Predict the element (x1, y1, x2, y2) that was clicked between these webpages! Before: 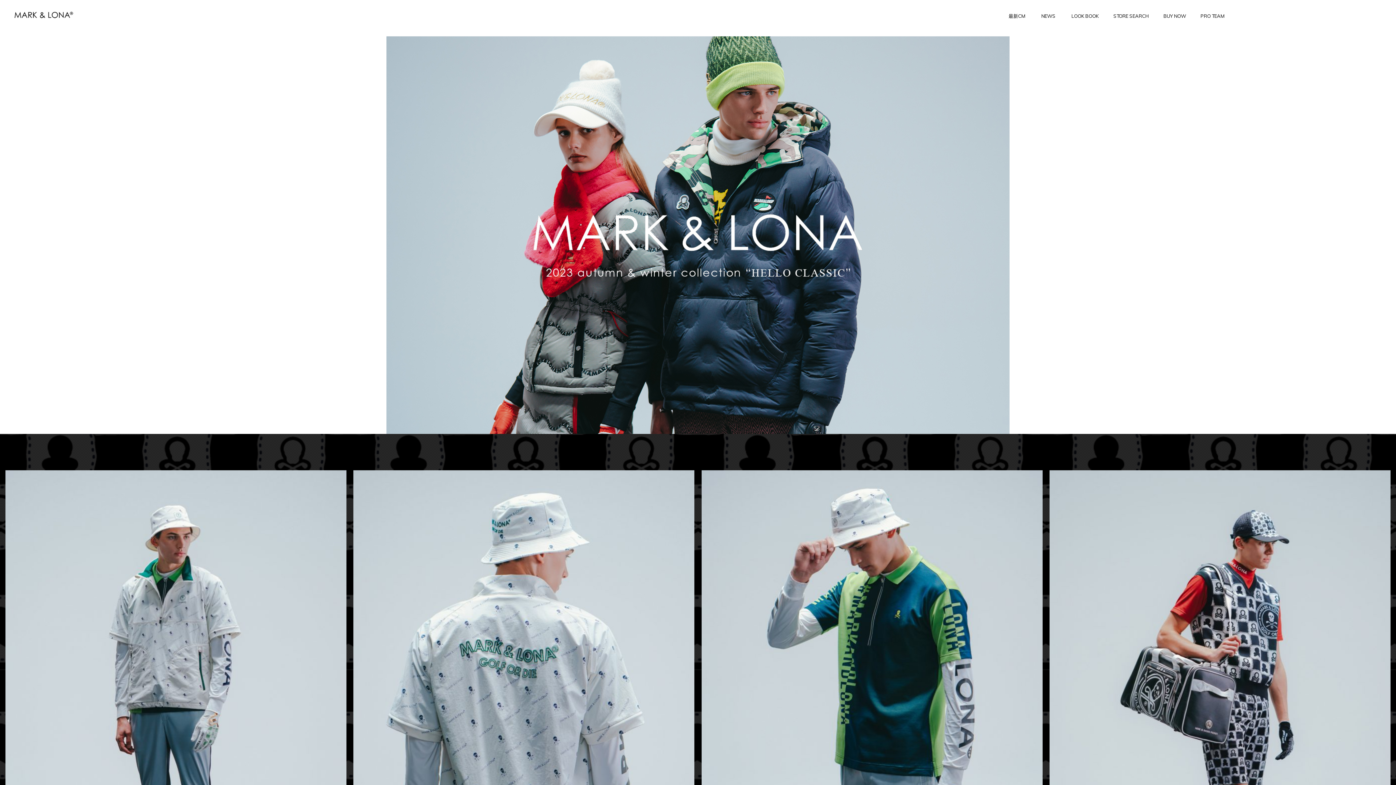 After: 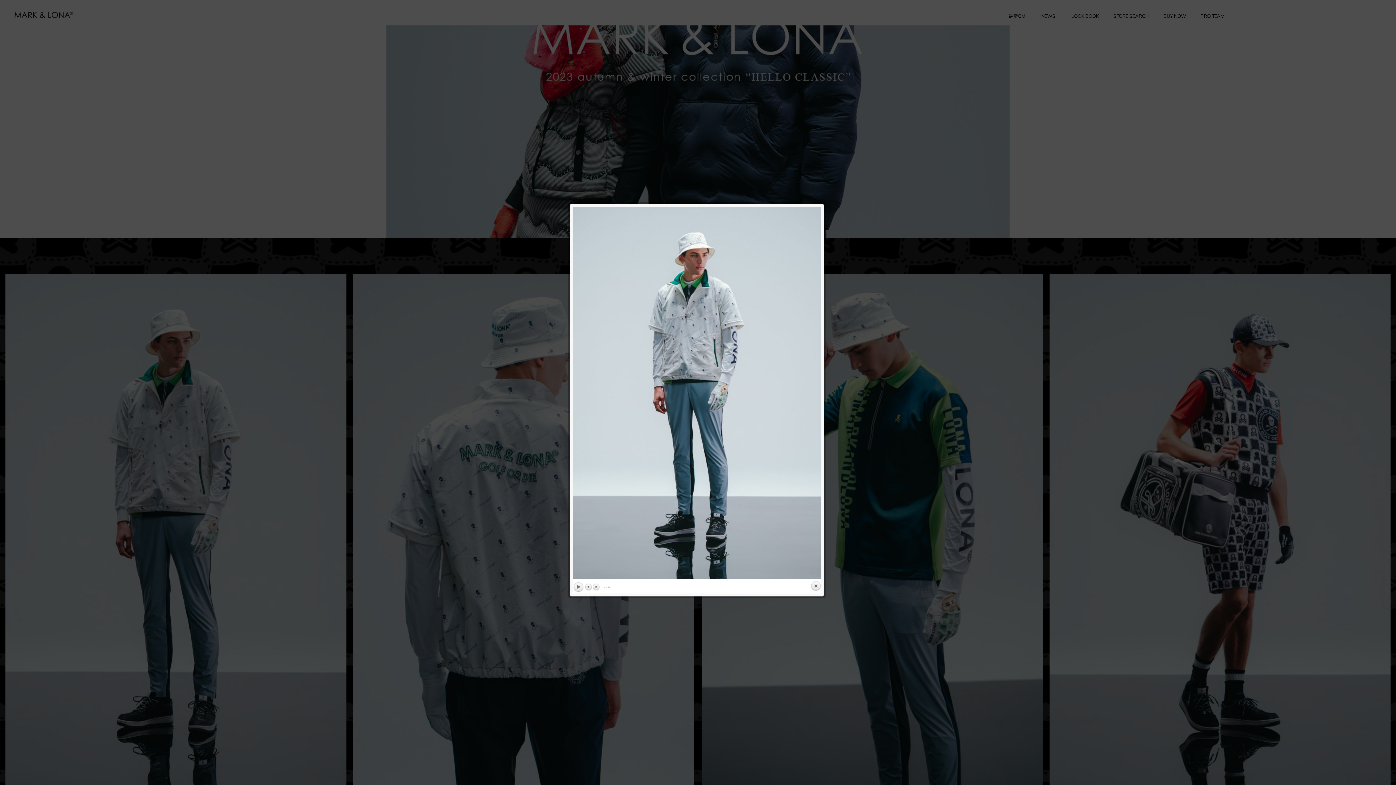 Action: bbox: (5, 470, 346, 981)